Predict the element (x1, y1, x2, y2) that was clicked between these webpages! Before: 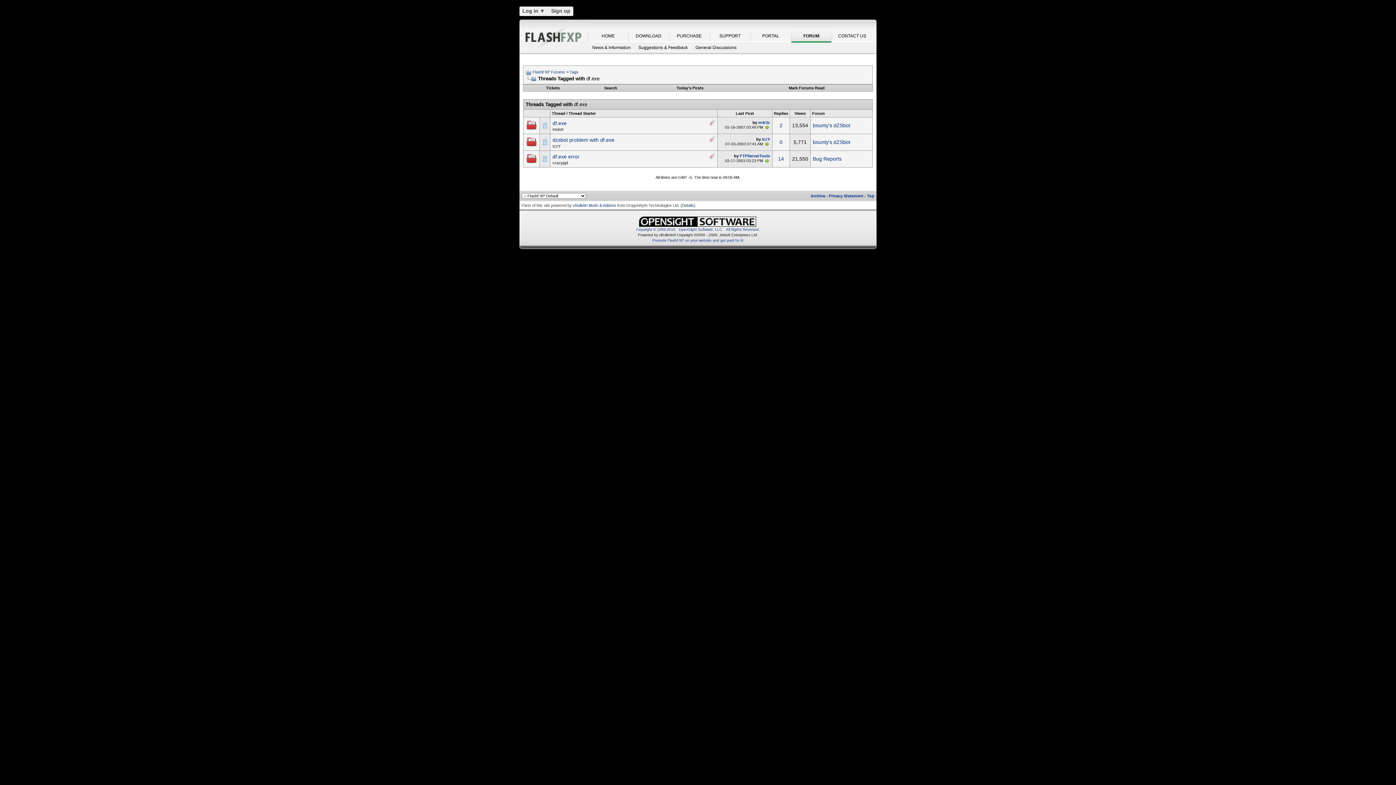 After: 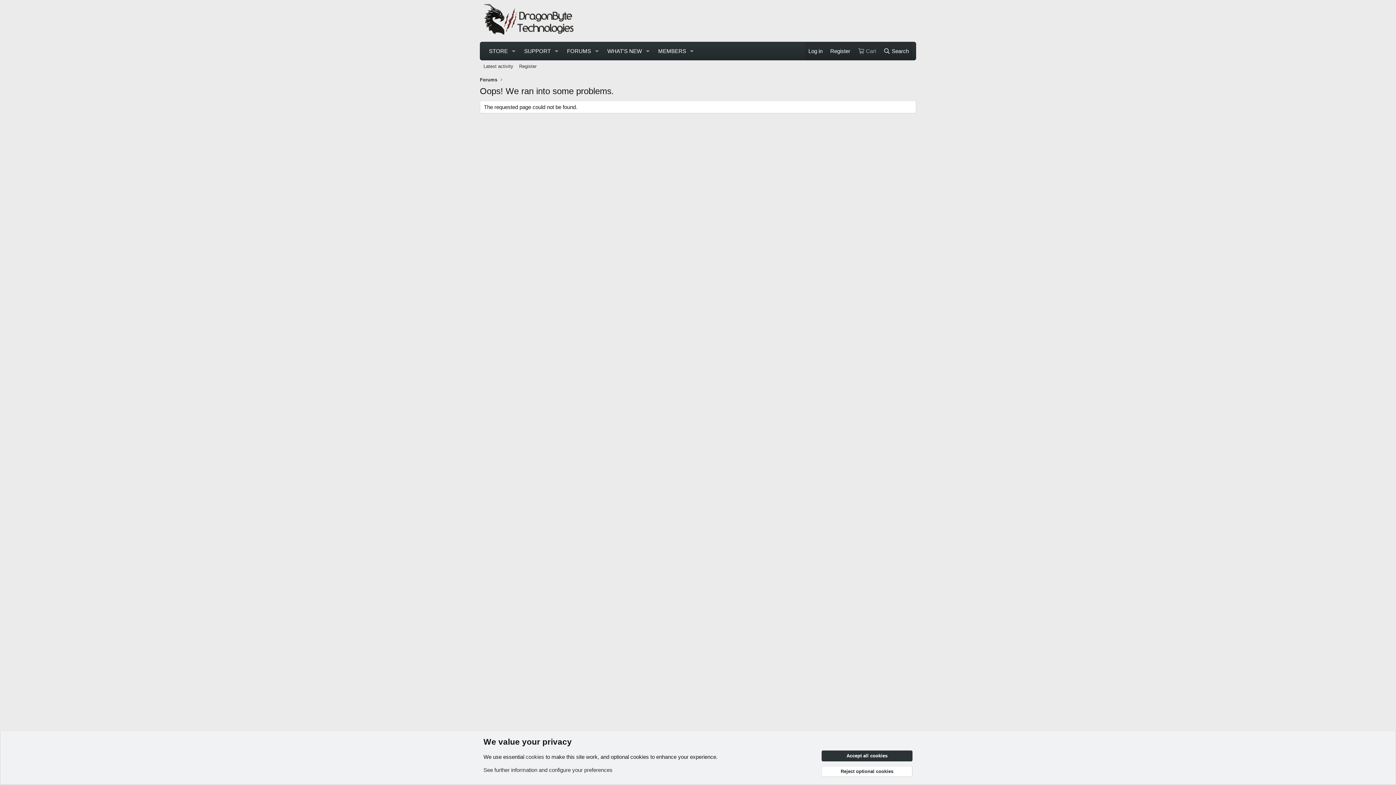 Action: label: Details bbox: (682, 203, 694, 207)